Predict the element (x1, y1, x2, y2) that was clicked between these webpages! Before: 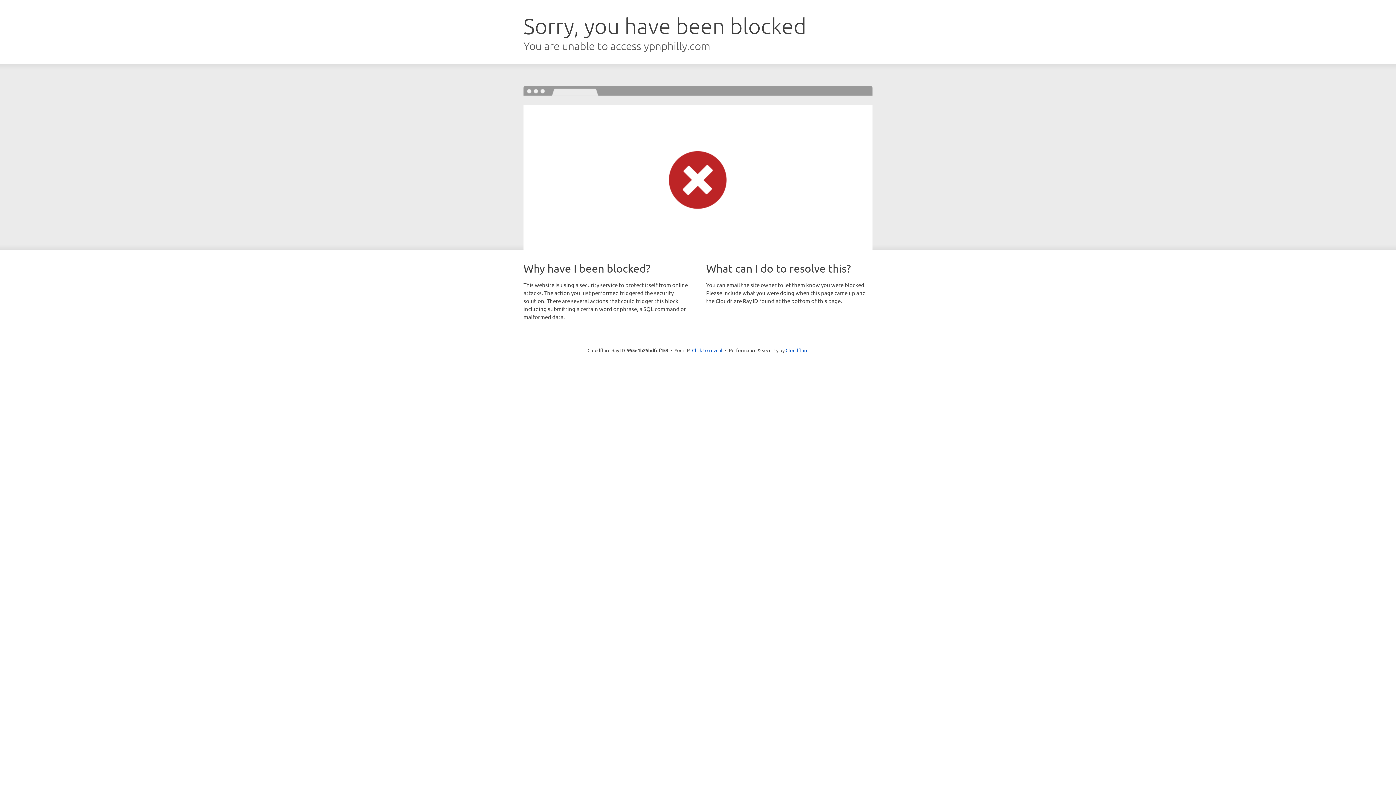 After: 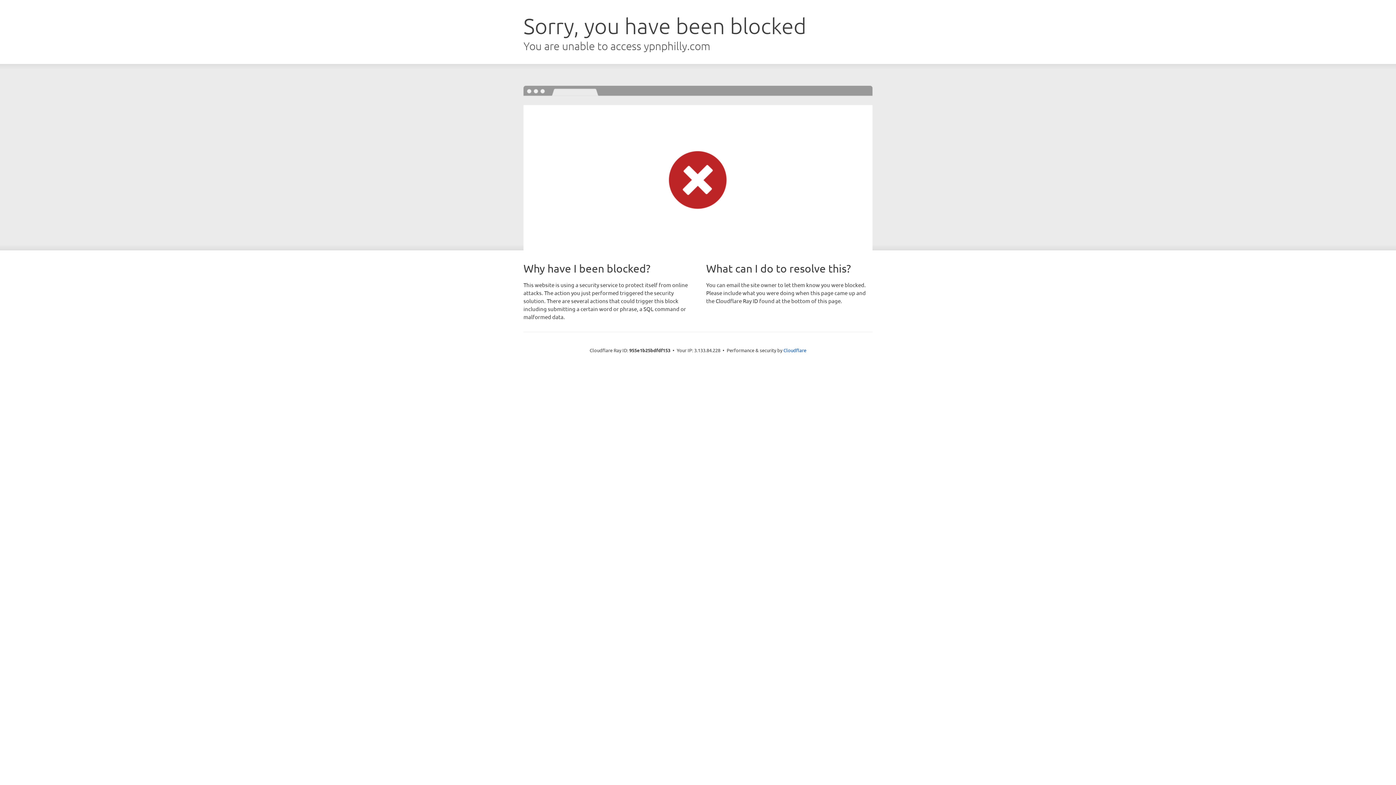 Action: bbox: (692, 346, 722, 353) label: Click to reveal